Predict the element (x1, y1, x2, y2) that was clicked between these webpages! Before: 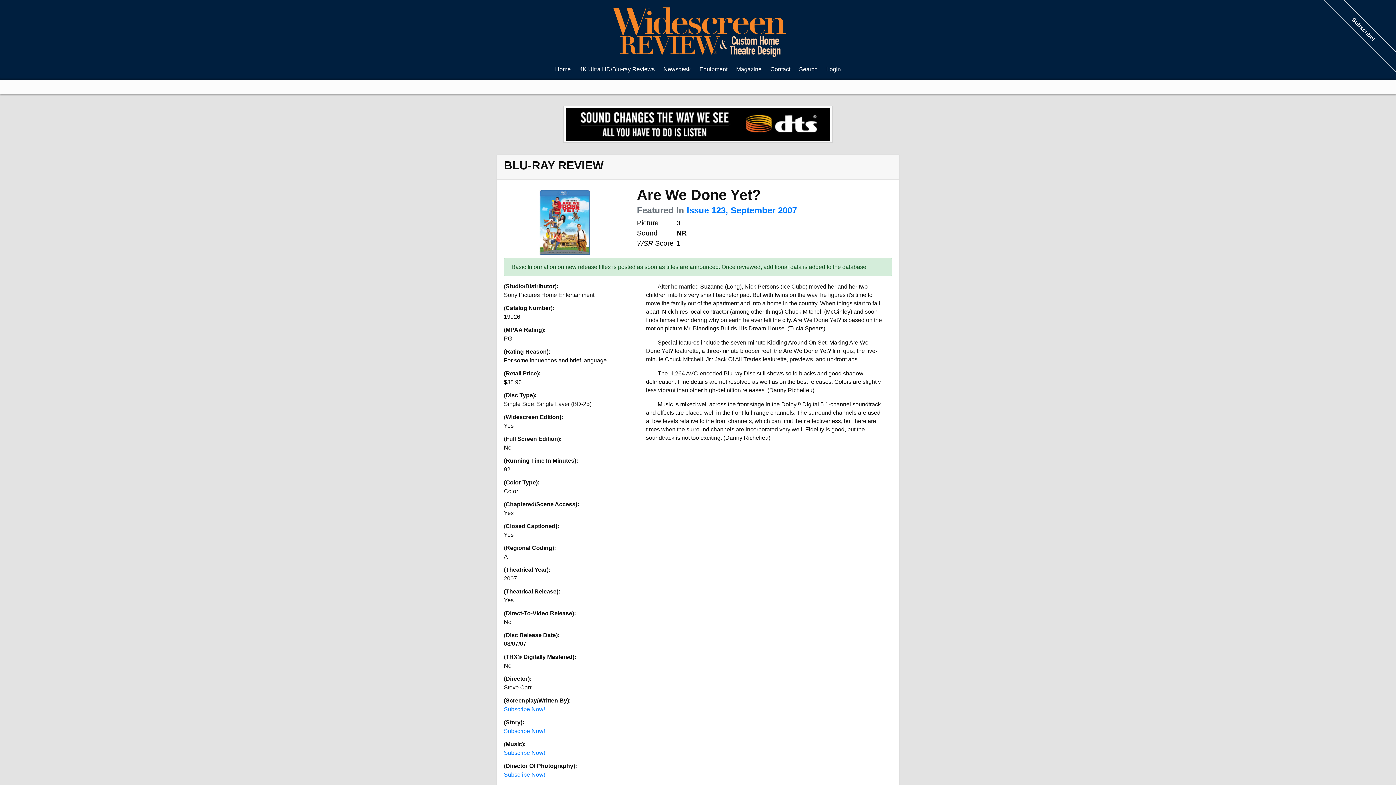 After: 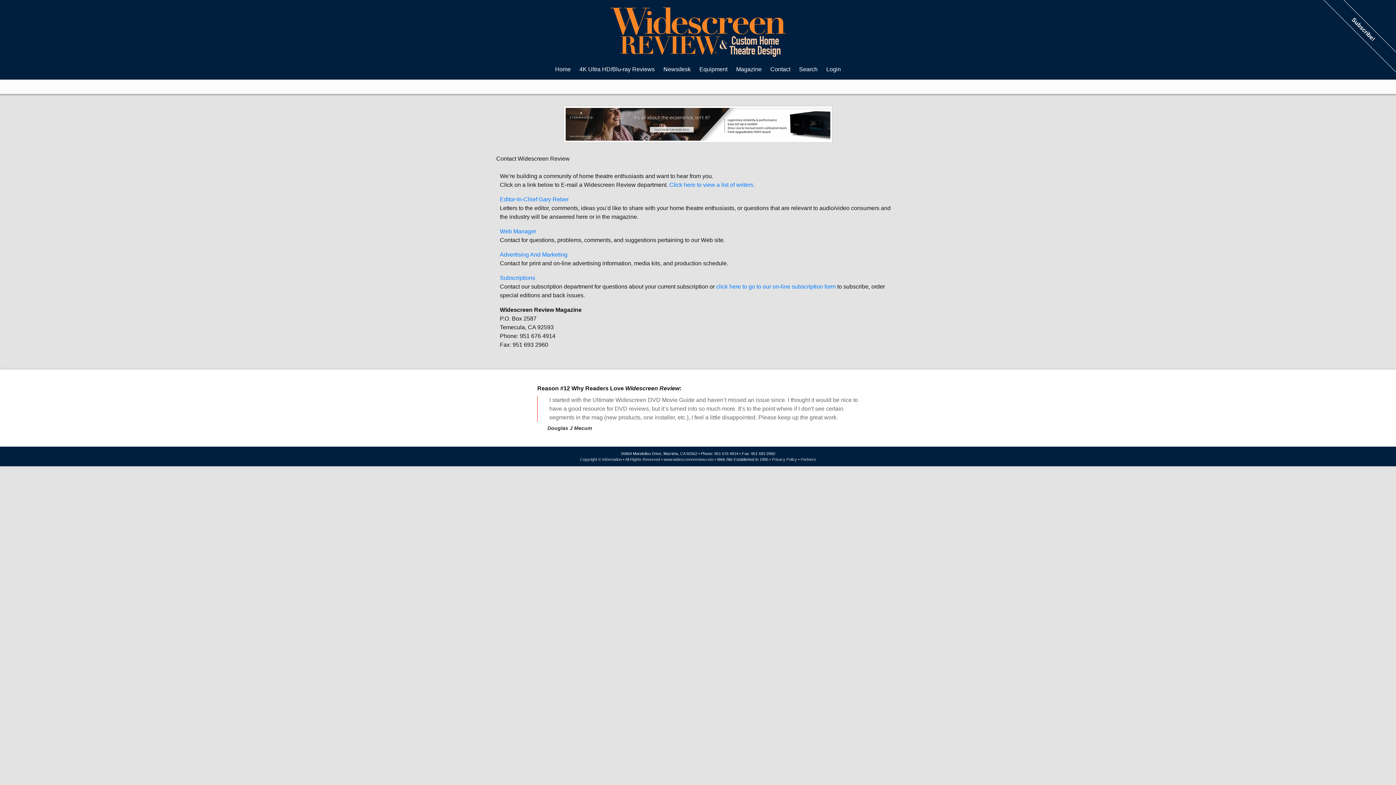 Action: label: Contact bbox: (766, 64, 794, 74)